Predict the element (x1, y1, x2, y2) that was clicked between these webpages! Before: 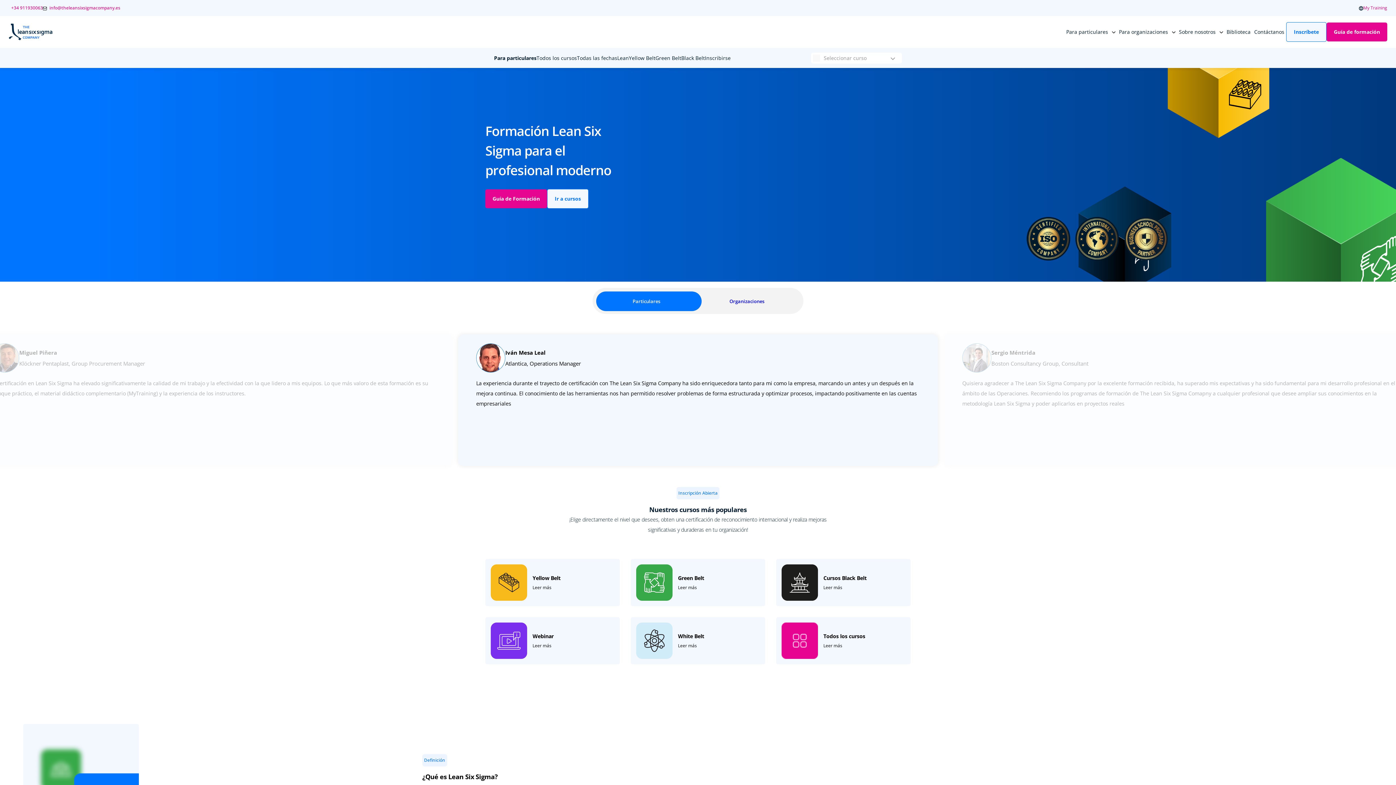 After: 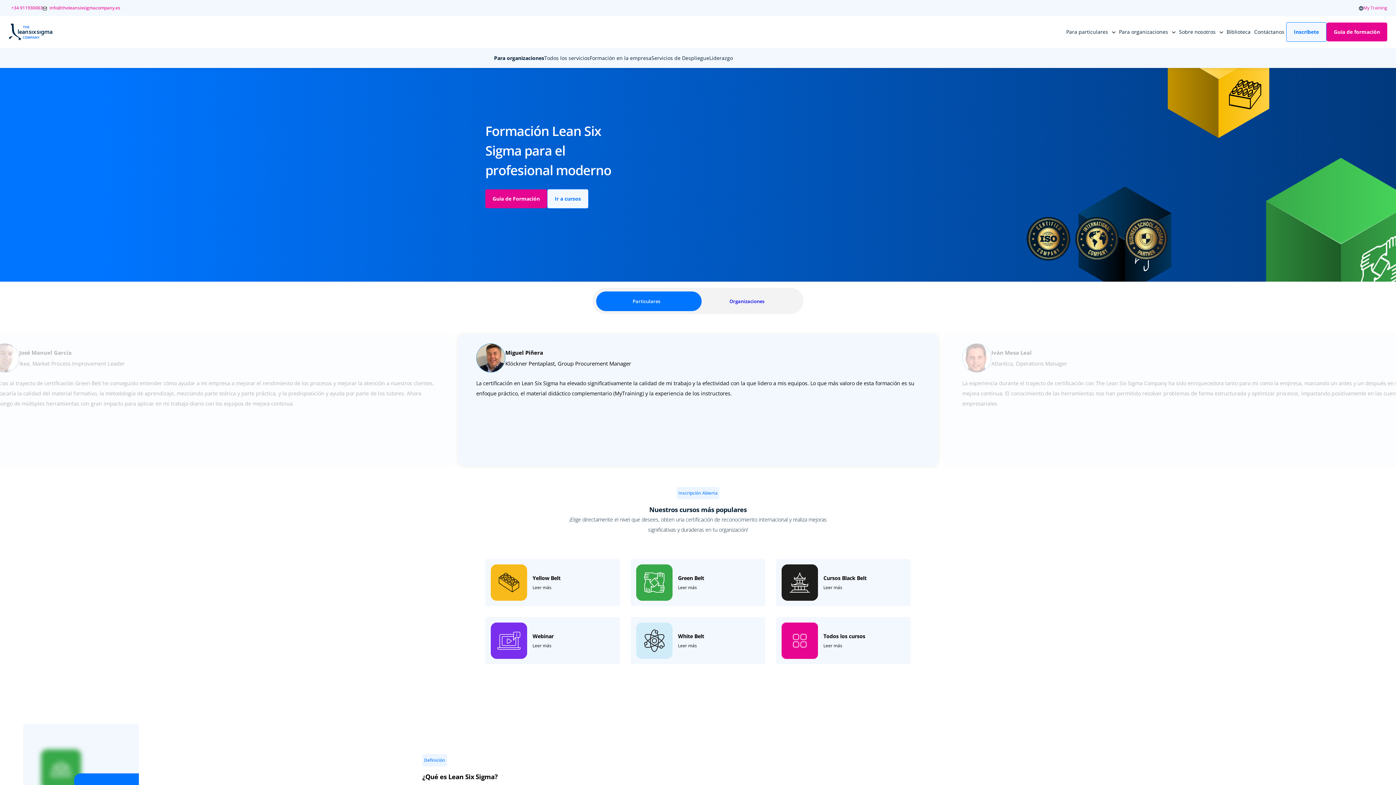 Action: bbox: (1170, 16, 1177, 48)